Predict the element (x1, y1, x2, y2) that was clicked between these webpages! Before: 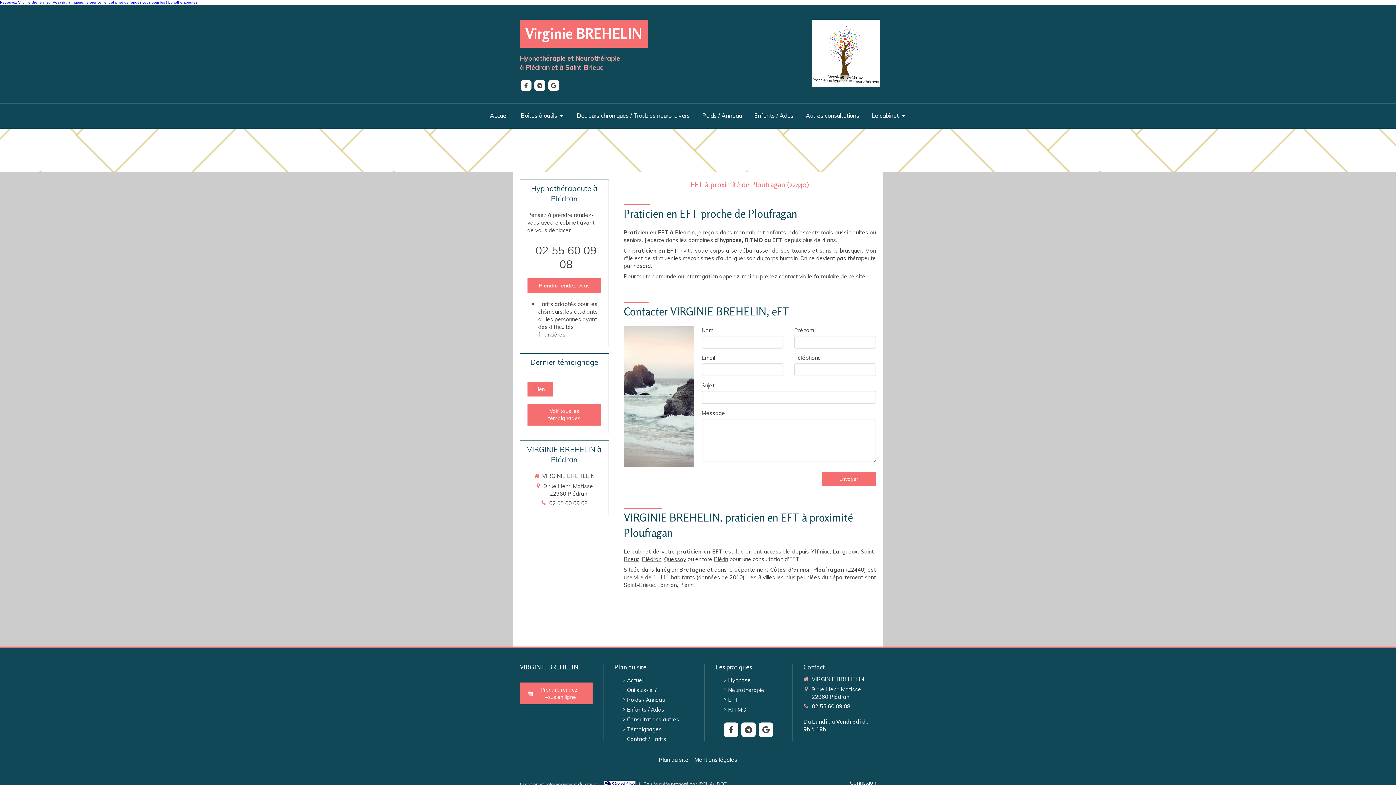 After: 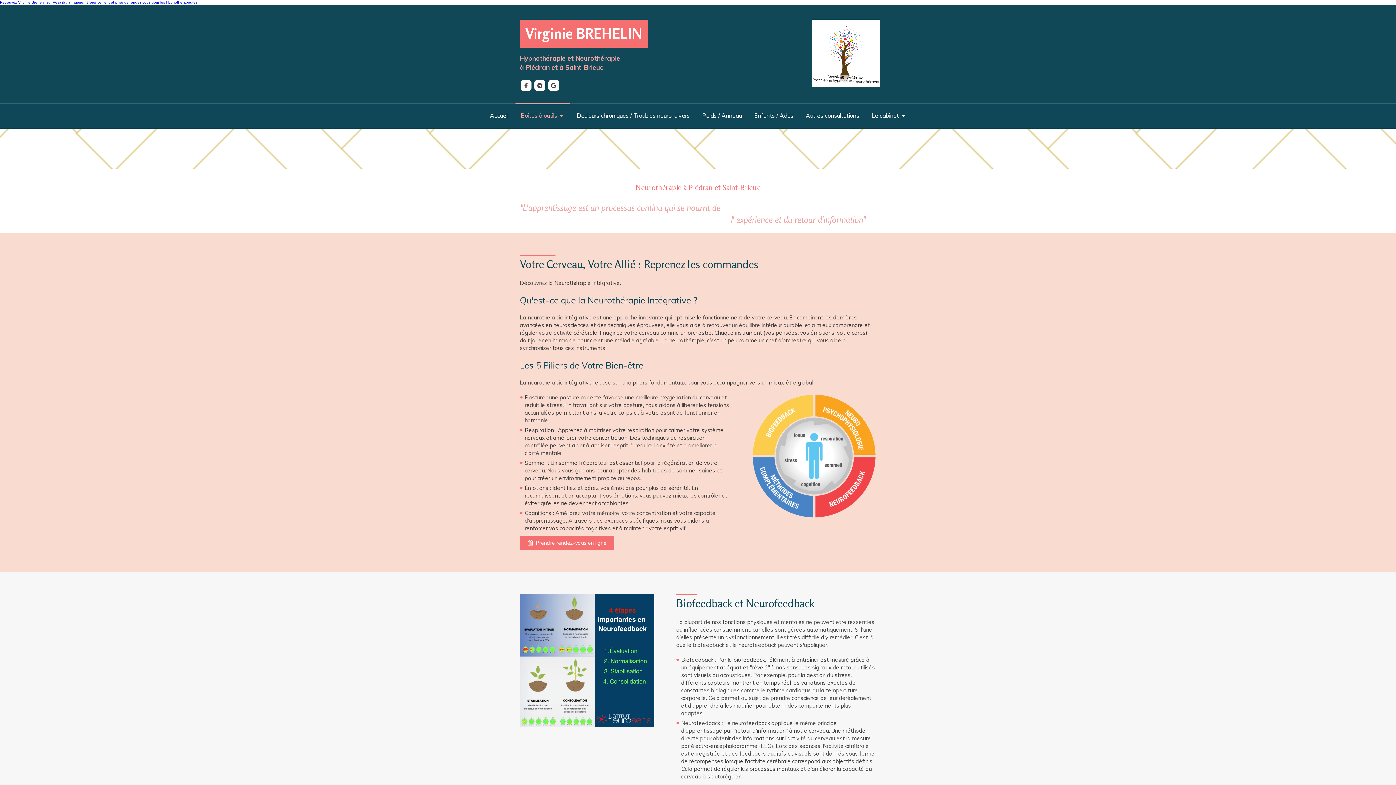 Action: label: Neurothérapie bbox: (728, 686, 764, 694)